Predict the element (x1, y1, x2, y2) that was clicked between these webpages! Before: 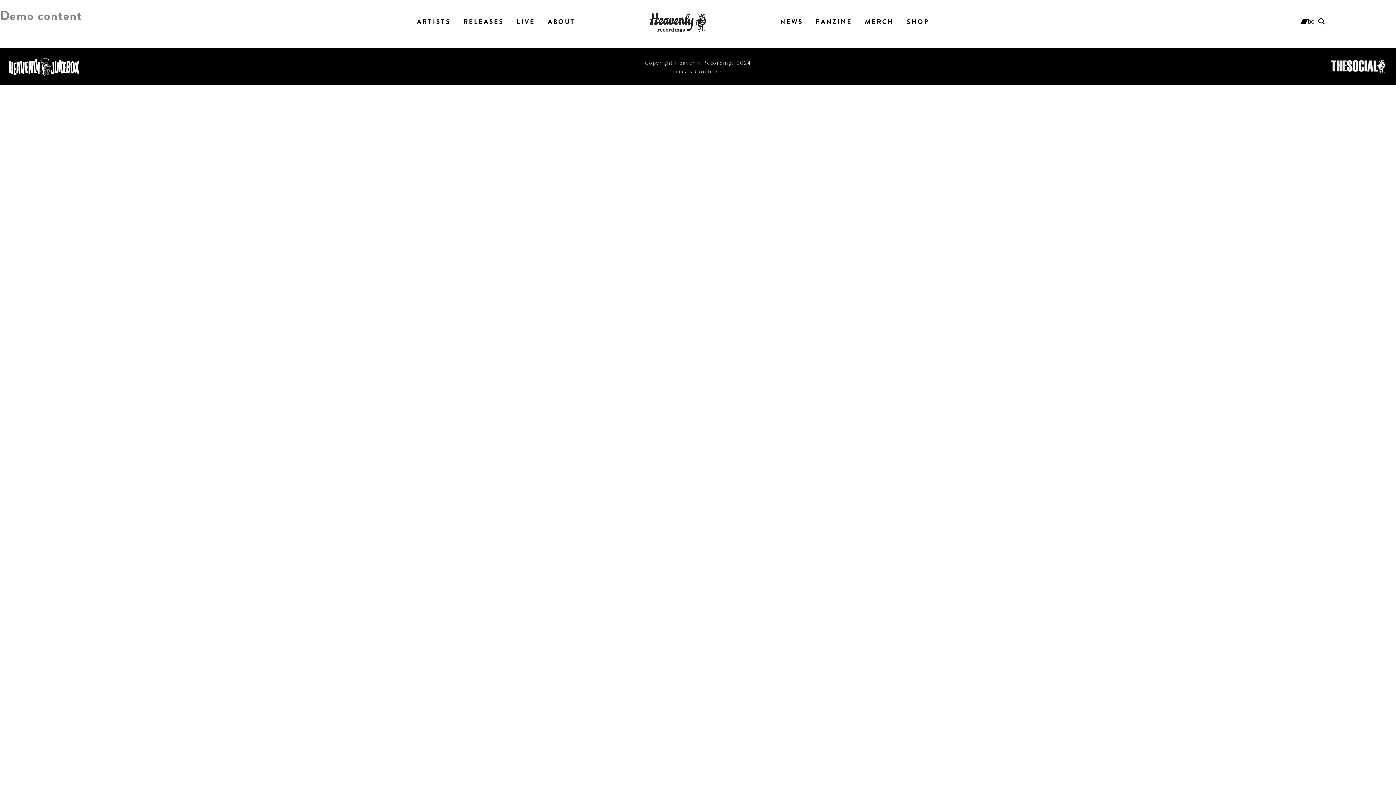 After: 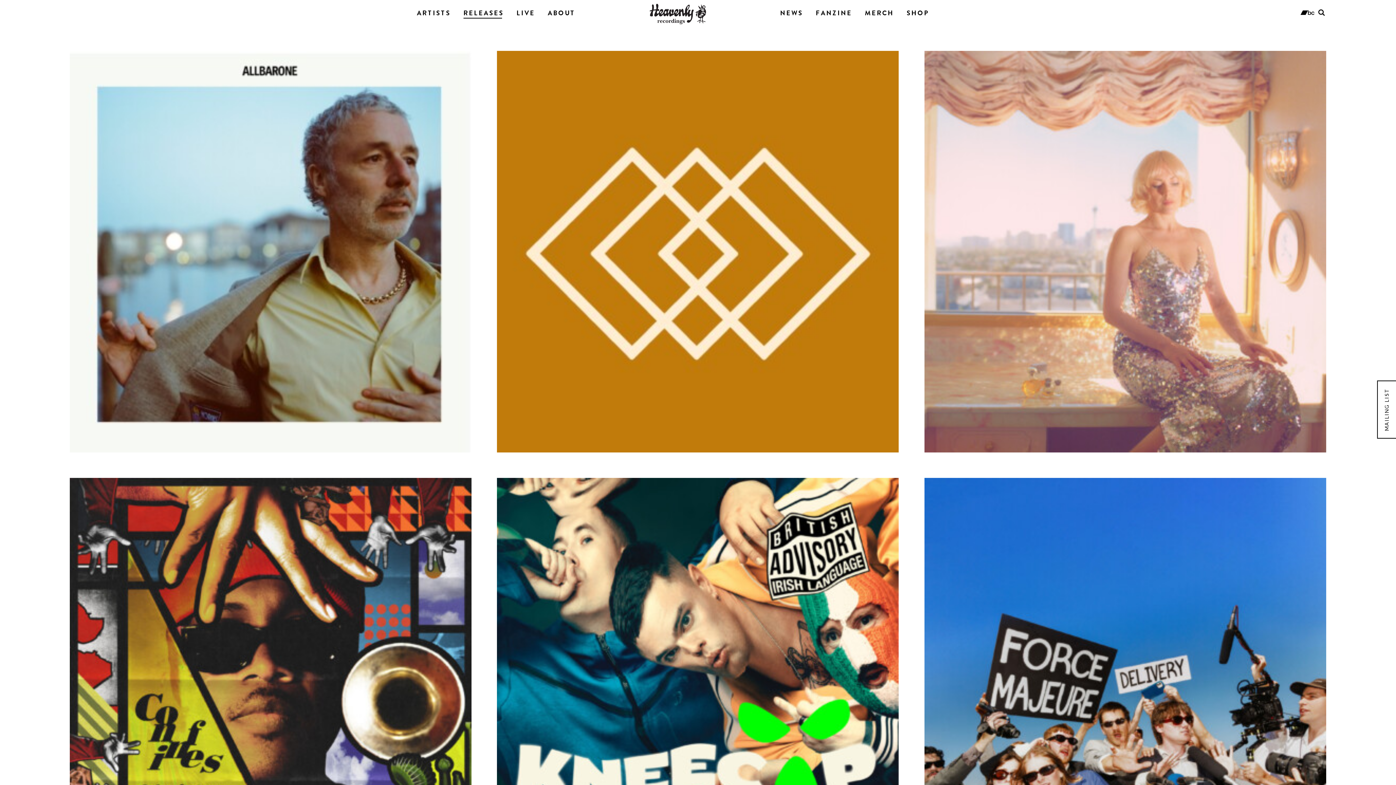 Action: label: RELEASES bbox: (463, 17, 503, 27)